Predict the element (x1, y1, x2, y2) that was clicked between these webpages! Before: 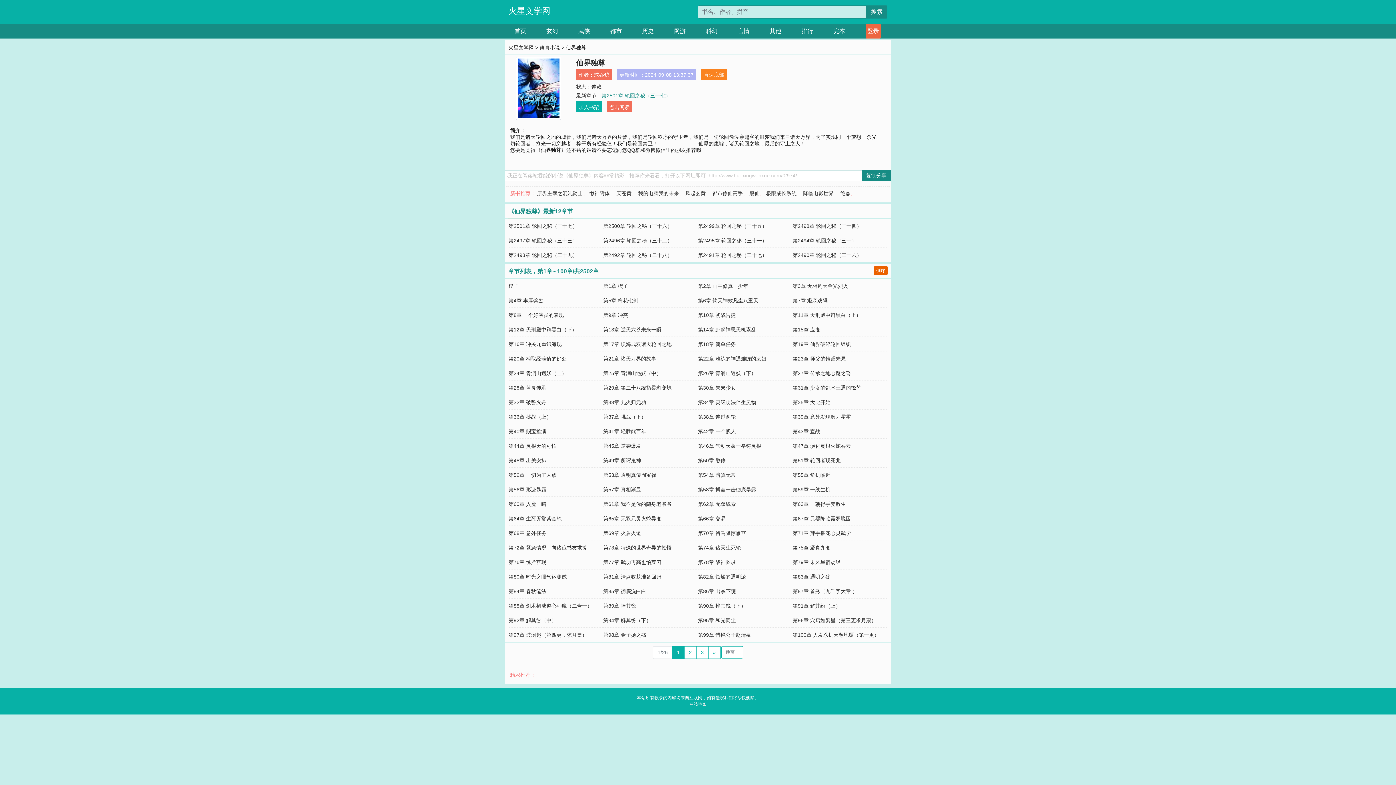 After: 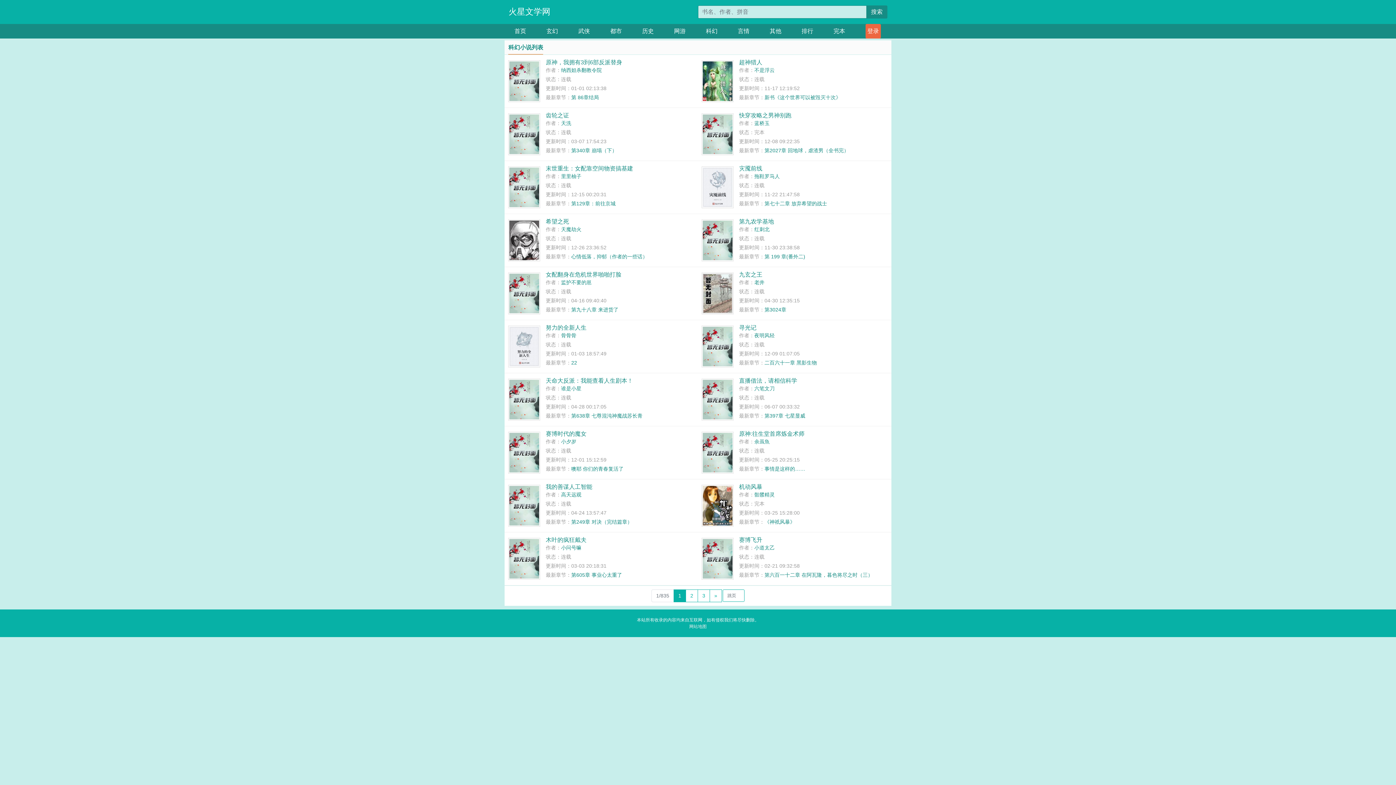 Action: bbox: (706, 24, 717, 38) label: 科幻